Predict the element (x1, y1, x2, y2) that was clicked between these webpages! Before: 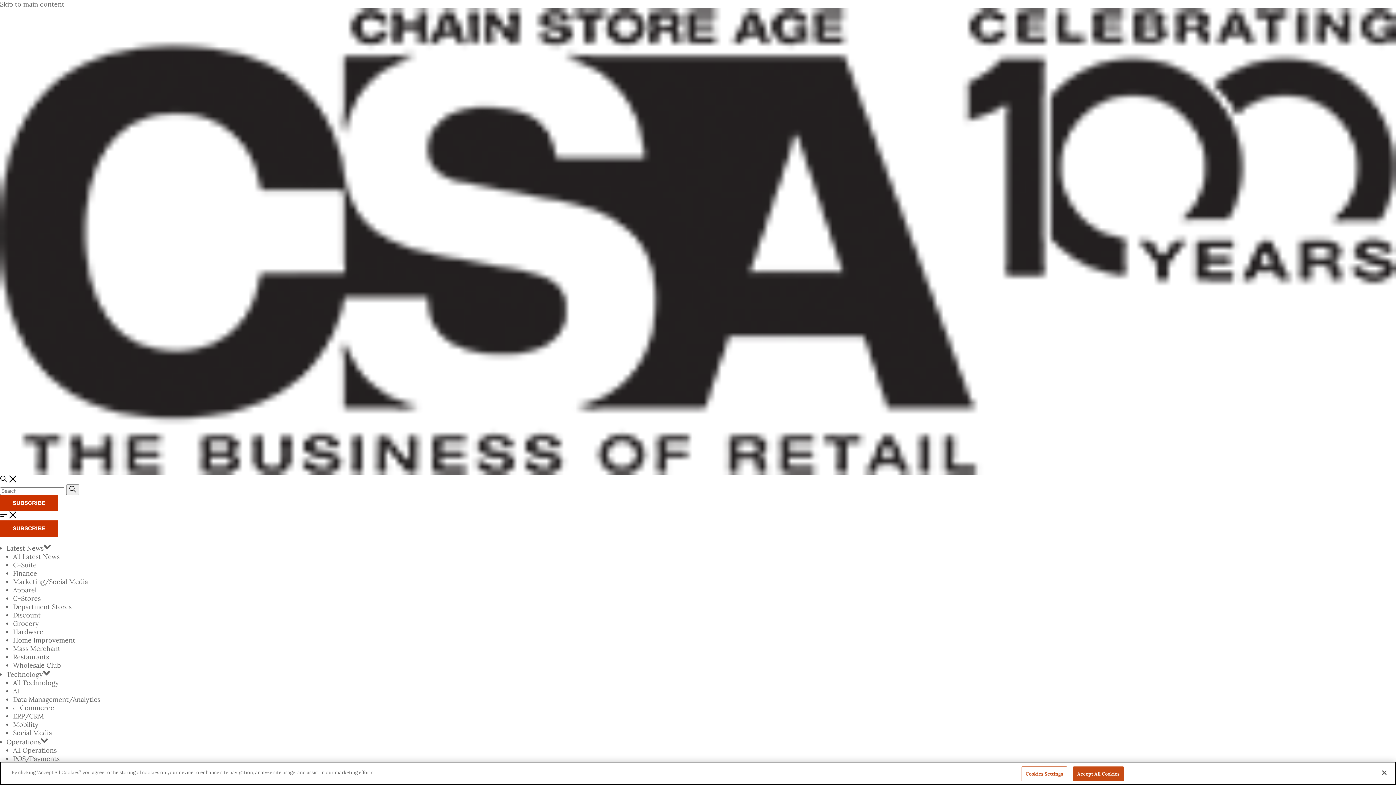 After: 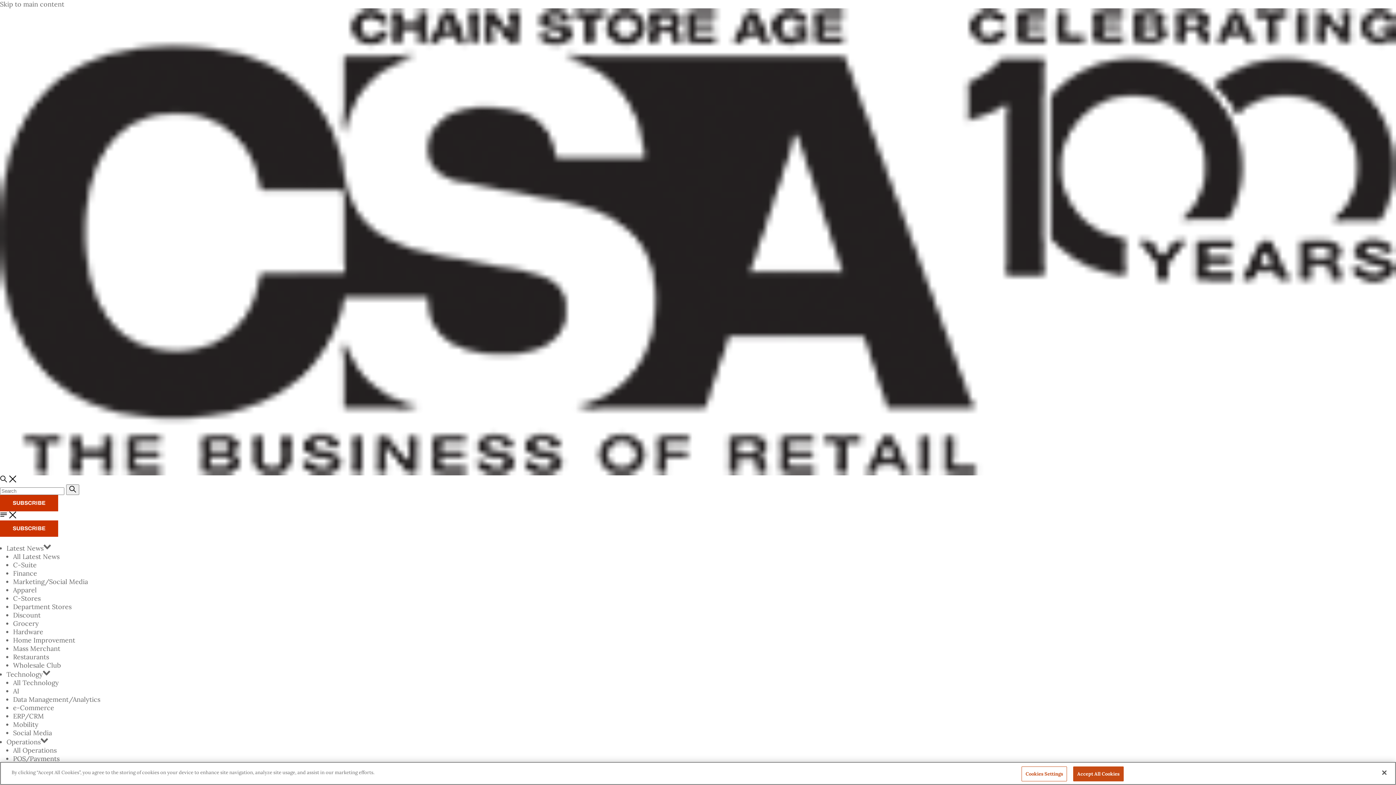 Action: bbox: (0, 8, 1396, 475) label: Homepage